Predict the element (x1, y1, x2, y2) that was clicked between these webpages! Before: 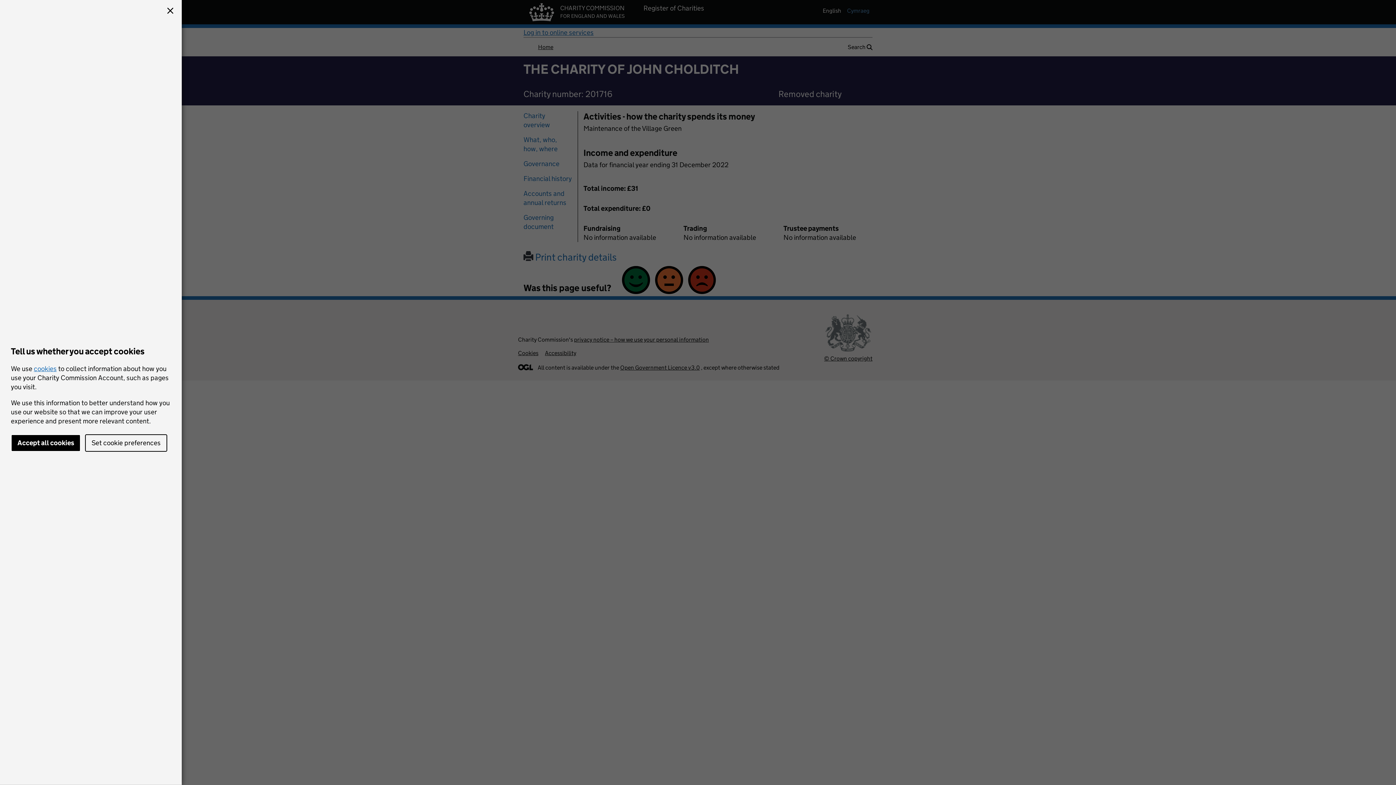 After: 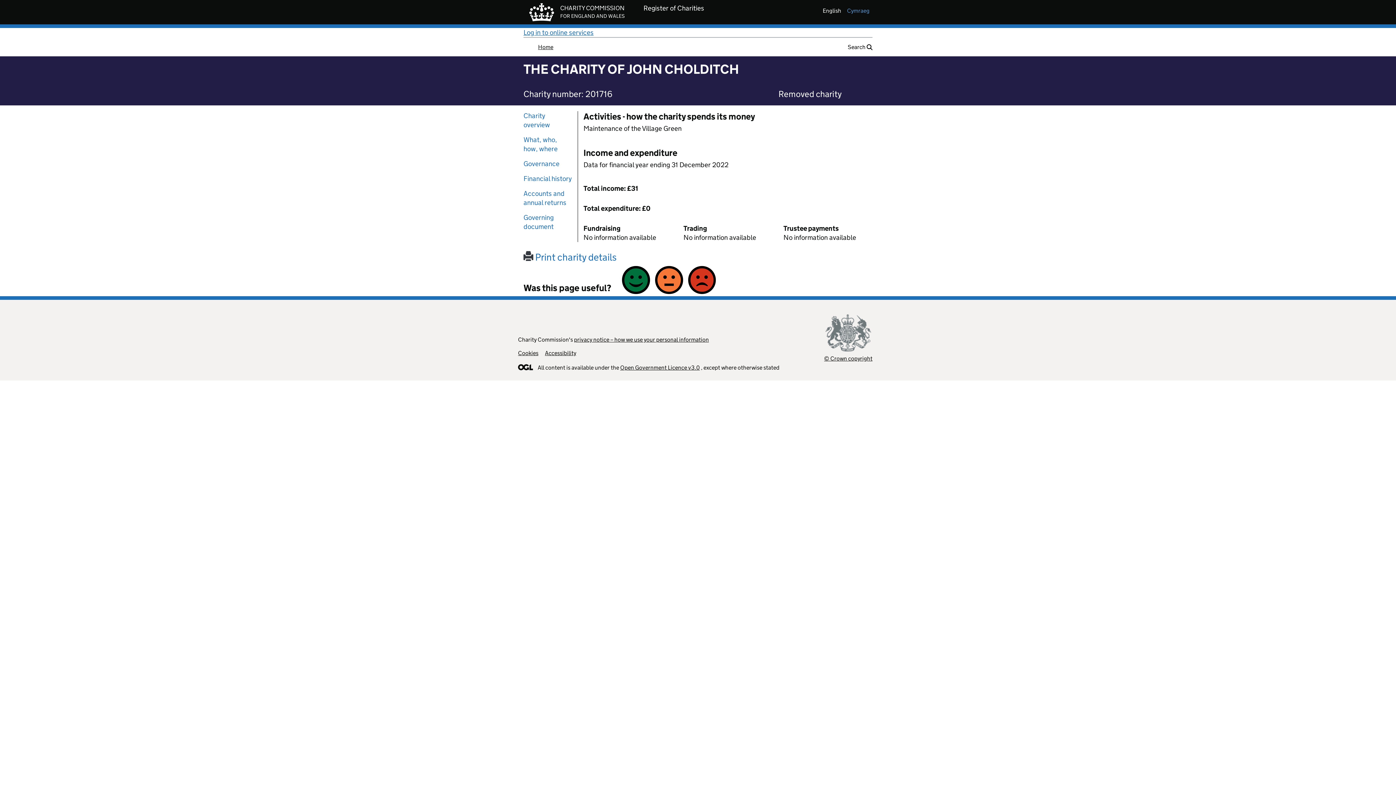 Action: bbox: (164, 5, 176, 17)